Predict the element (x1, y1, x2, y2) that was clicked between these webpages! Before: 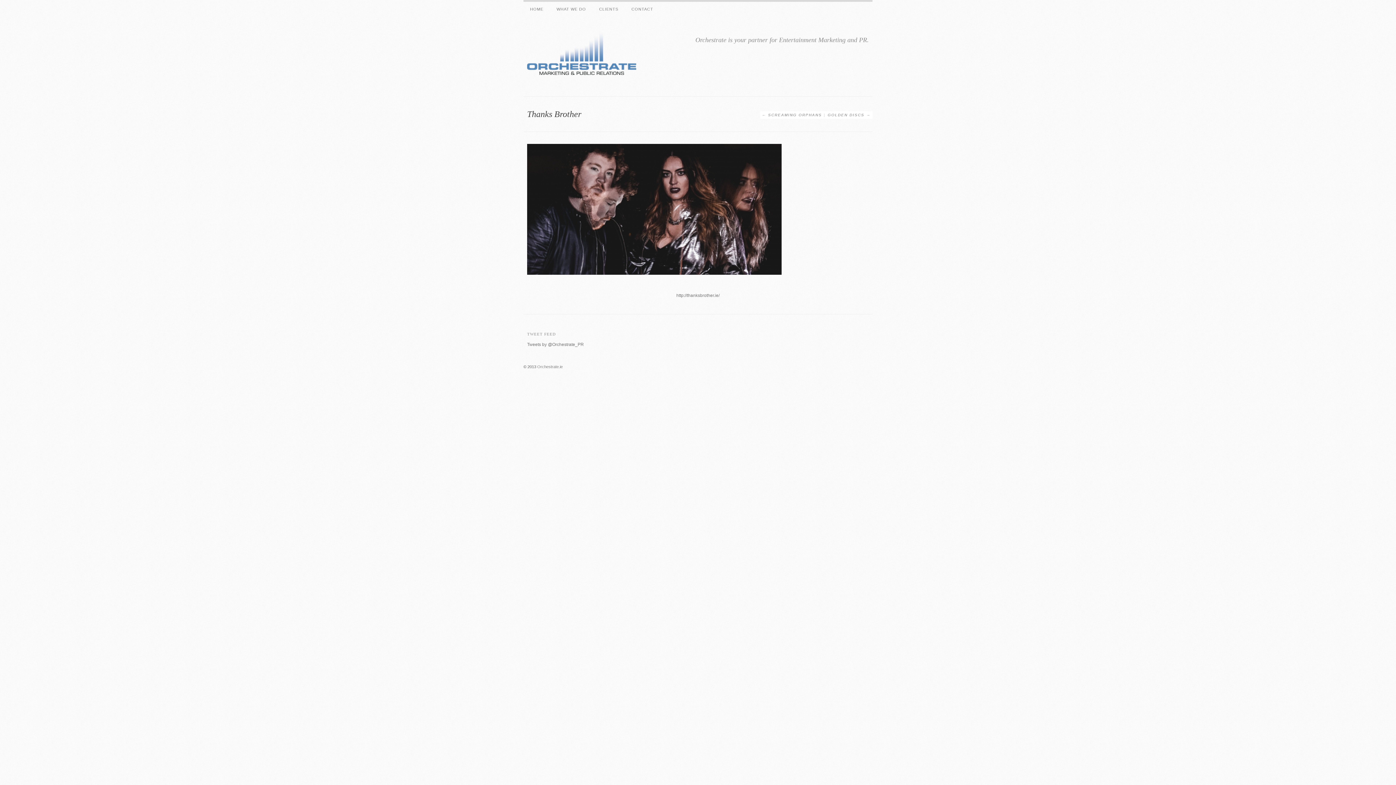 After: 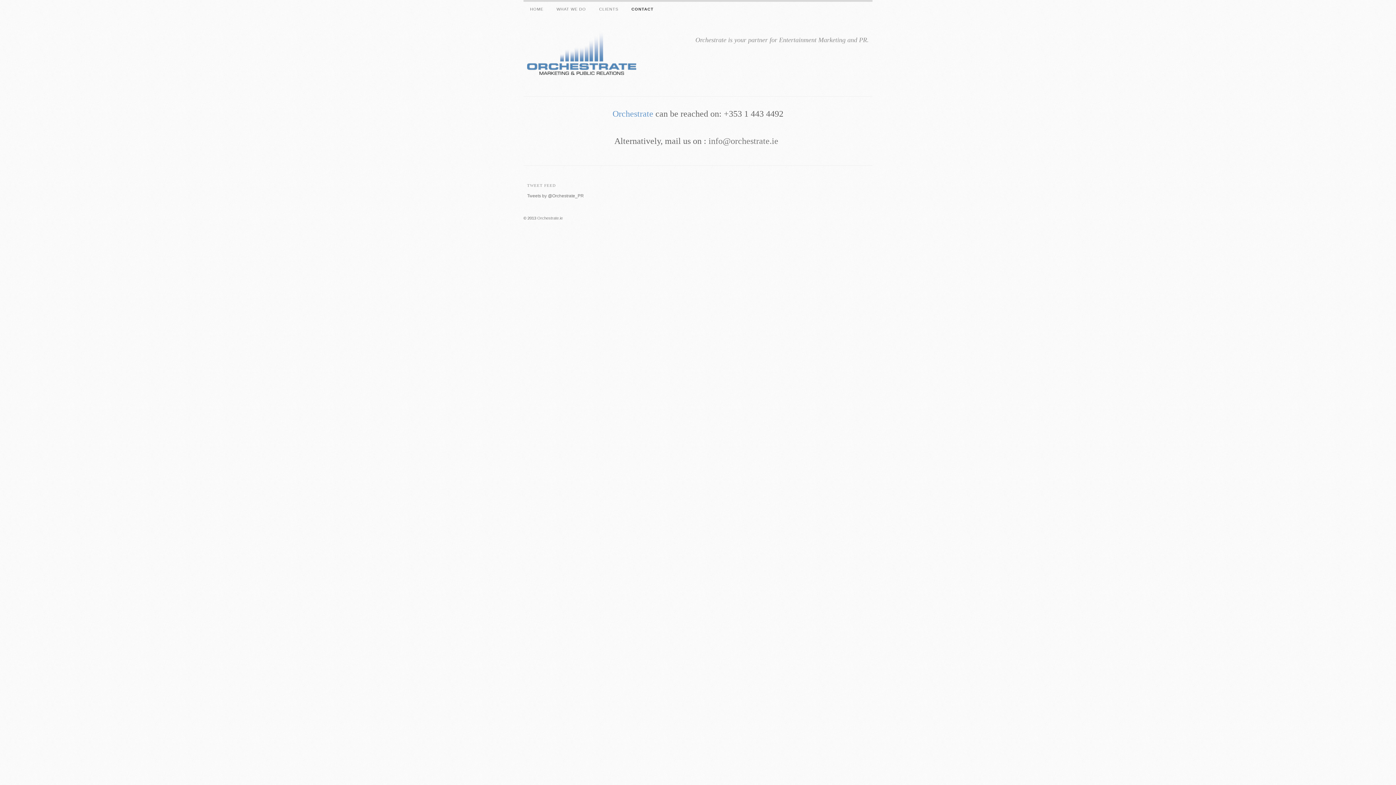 Action: label: CONTACT bbox: (625, 5, 656, 13)